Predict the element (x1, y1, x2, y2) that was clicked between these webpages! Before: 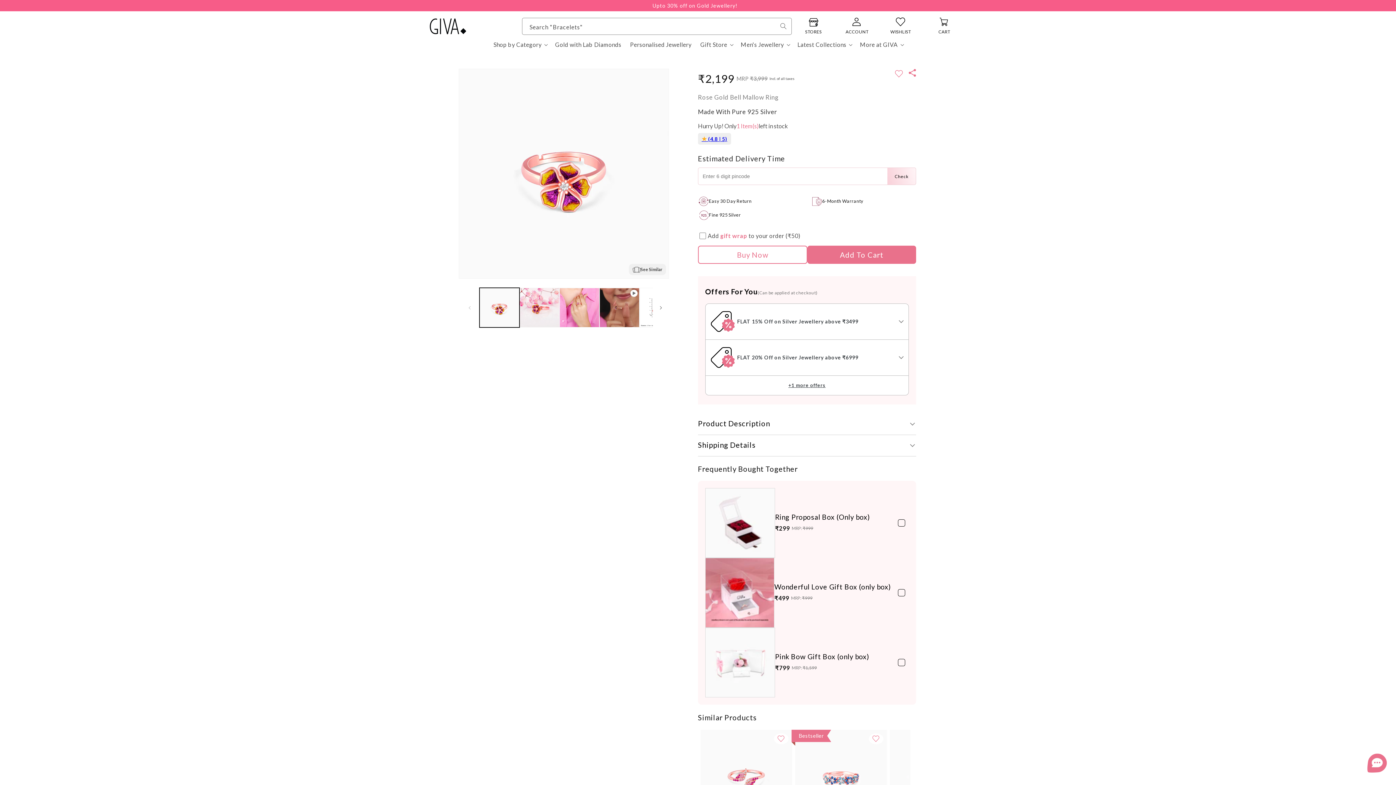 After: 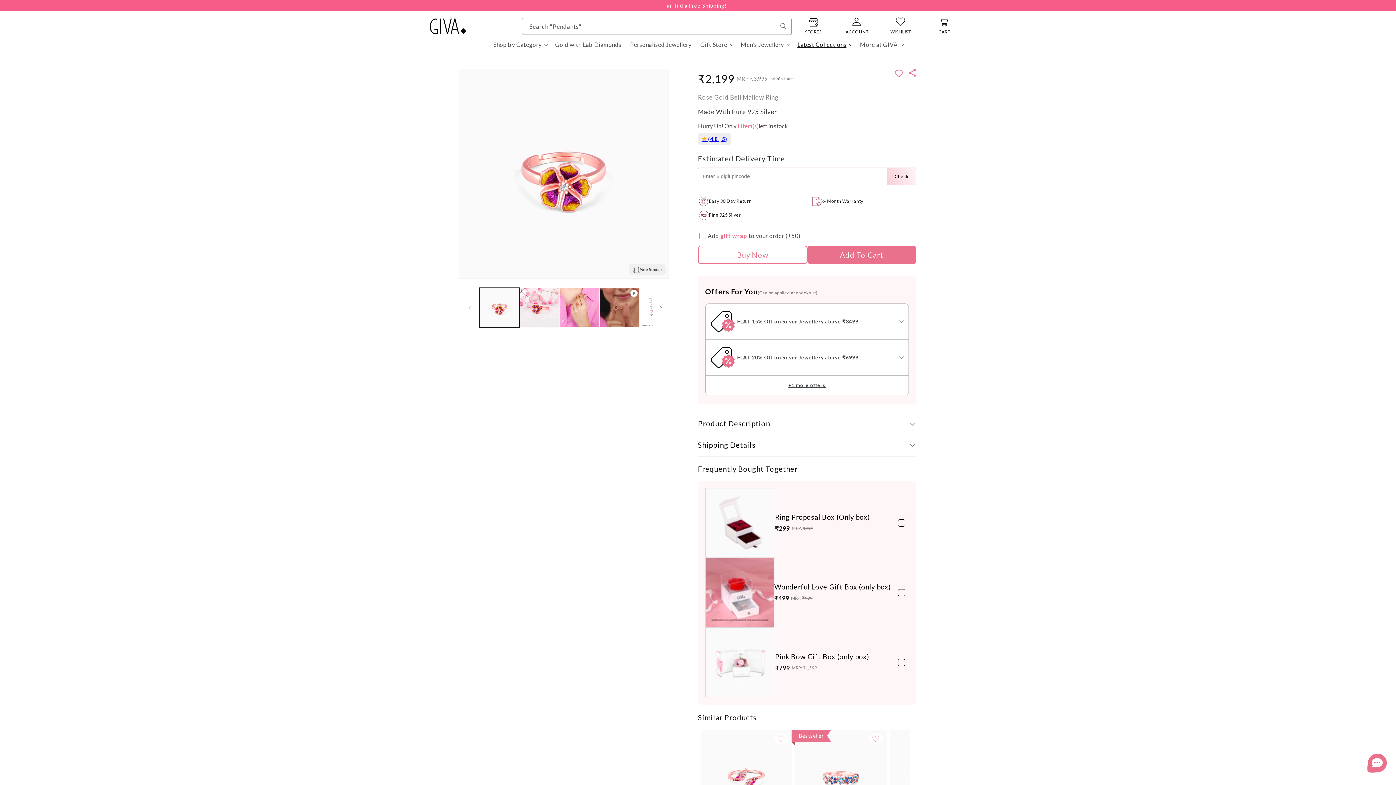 Action: label: Latest Collections bbox: (793, 36, 855, 52)